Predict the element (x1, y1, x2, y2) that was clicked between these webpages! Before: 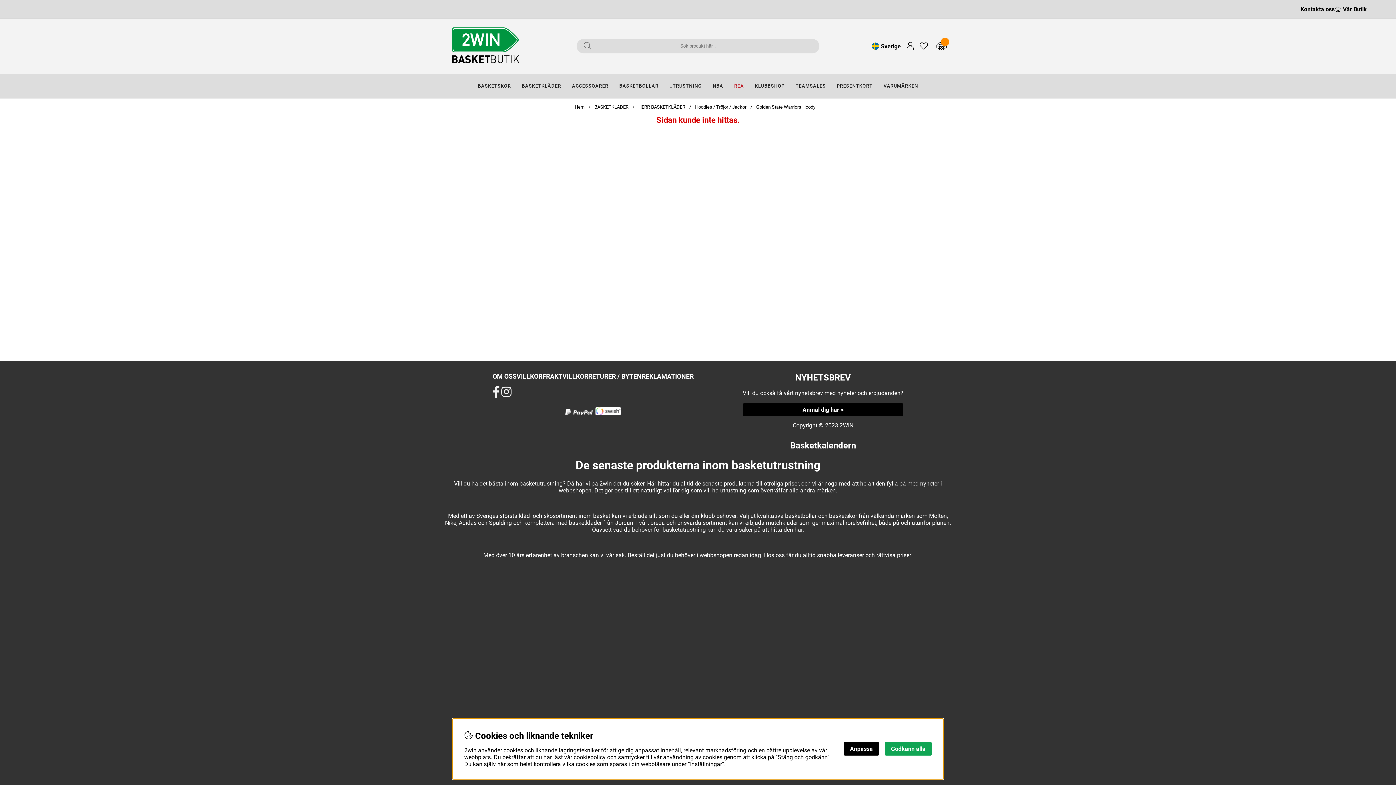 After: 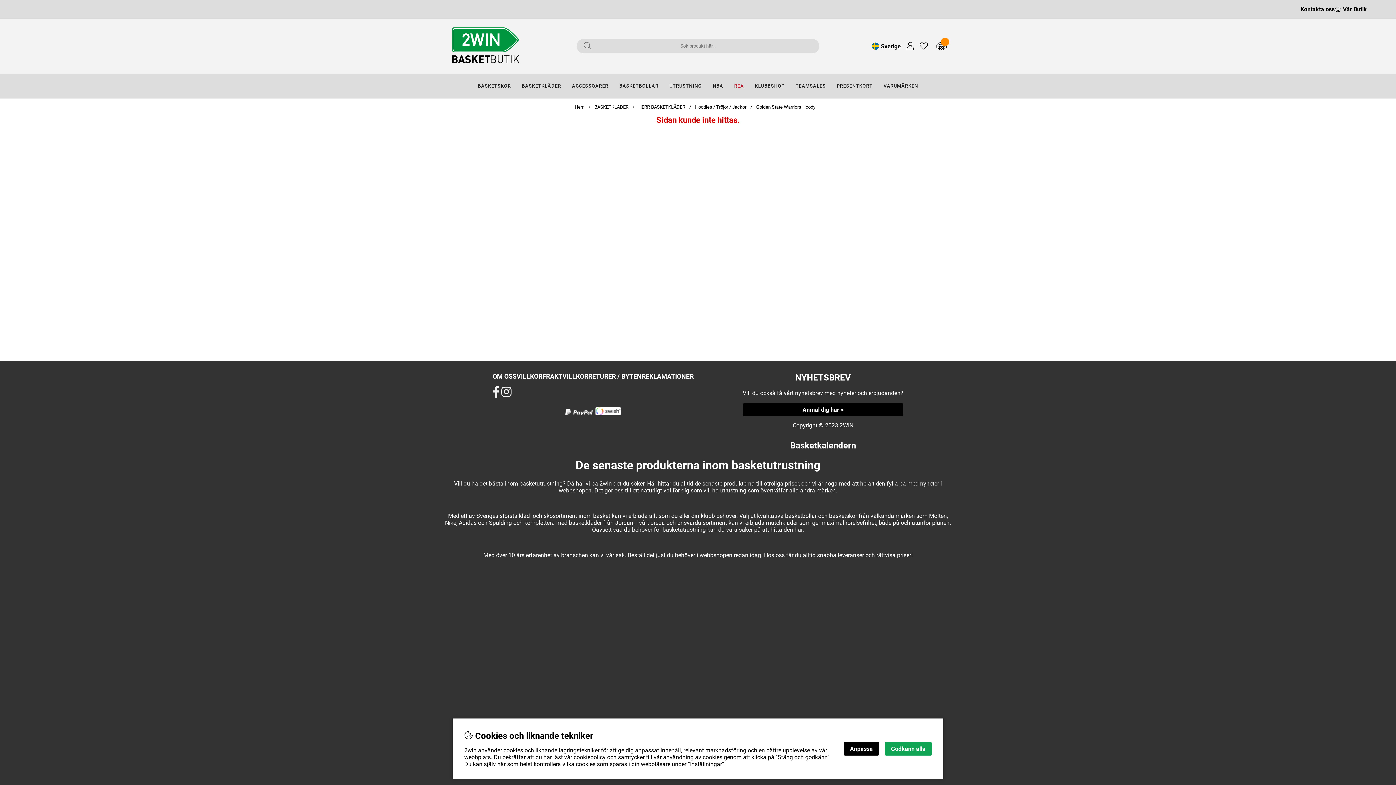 Action: bbox: (492, 386, 500, 397)